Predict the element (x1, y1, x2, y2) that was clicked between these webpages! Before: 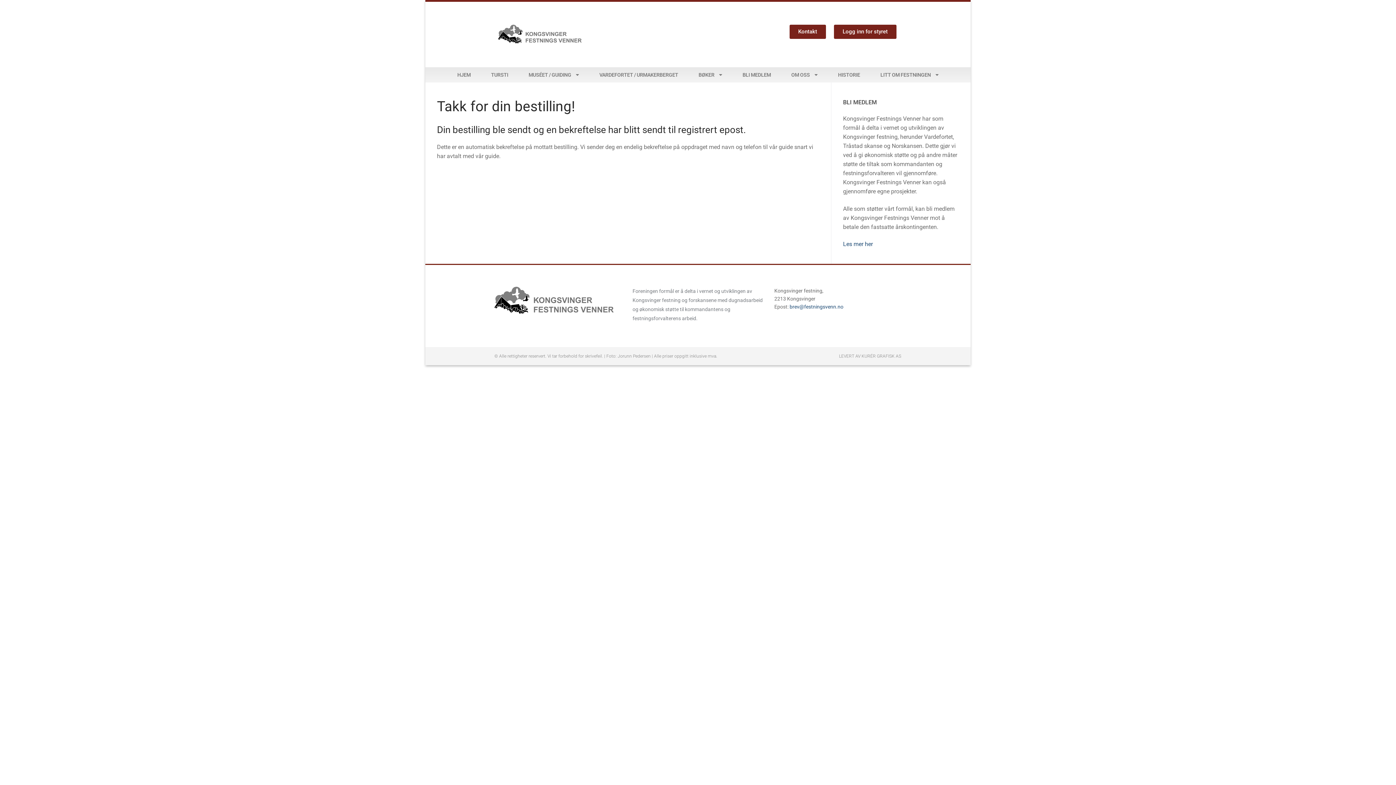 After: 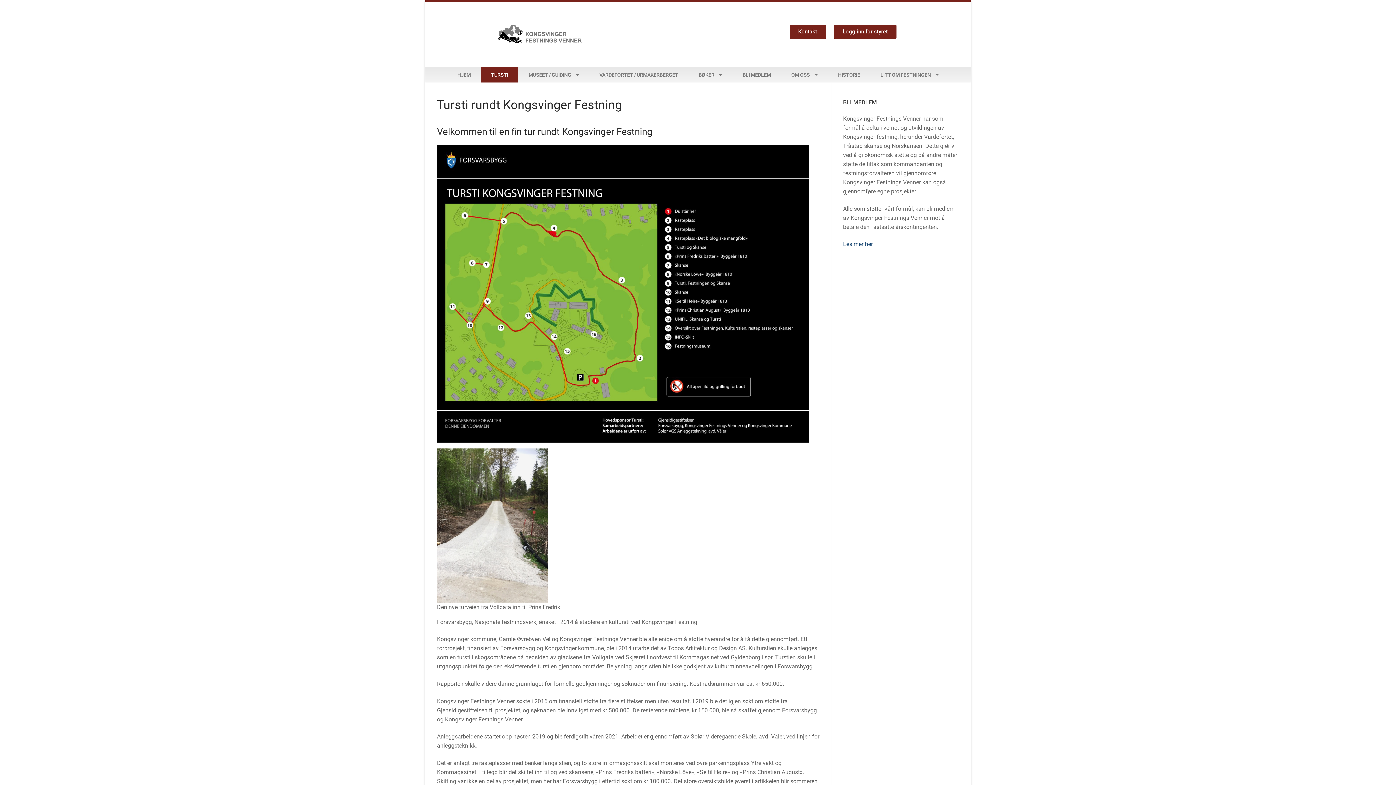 Action: bbox: (481, 67, 518, 82) label: TURSTI